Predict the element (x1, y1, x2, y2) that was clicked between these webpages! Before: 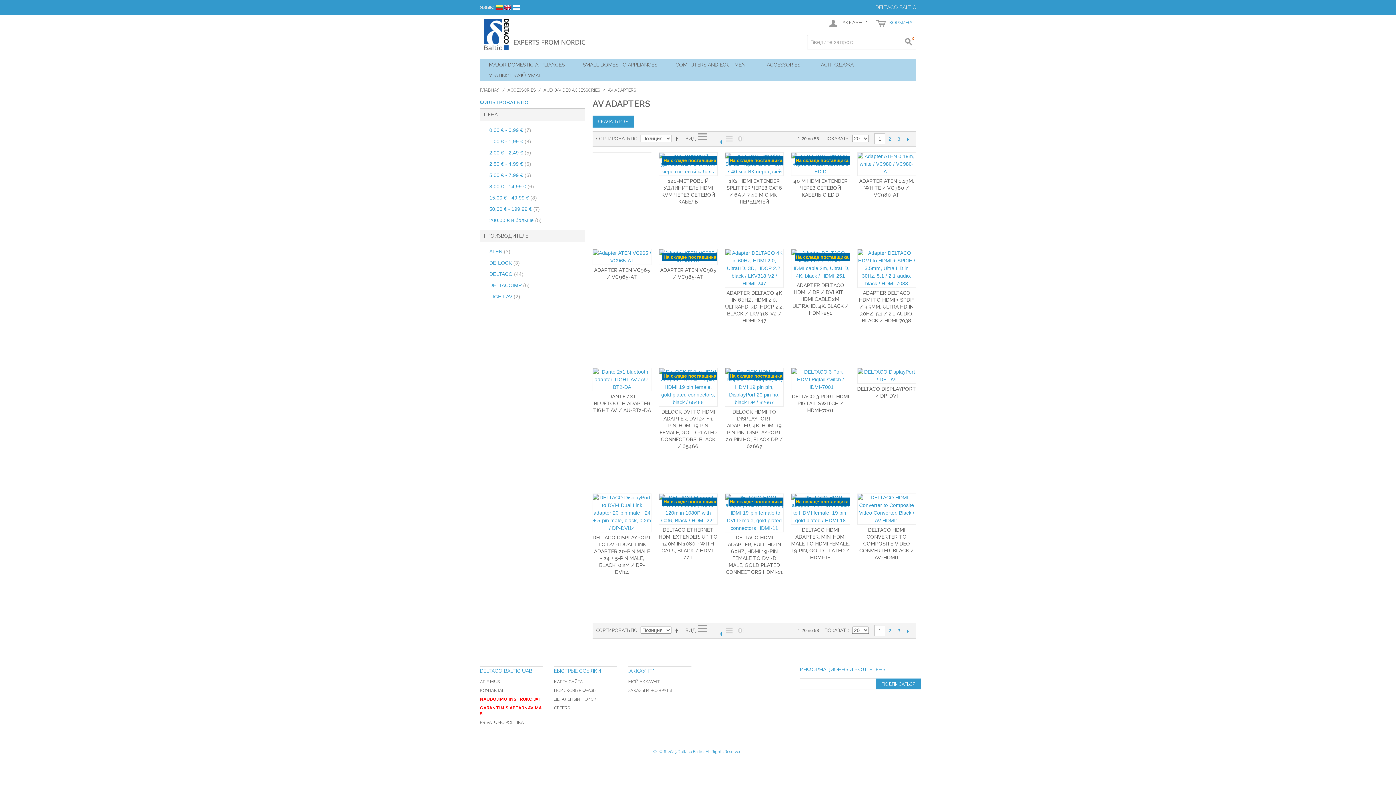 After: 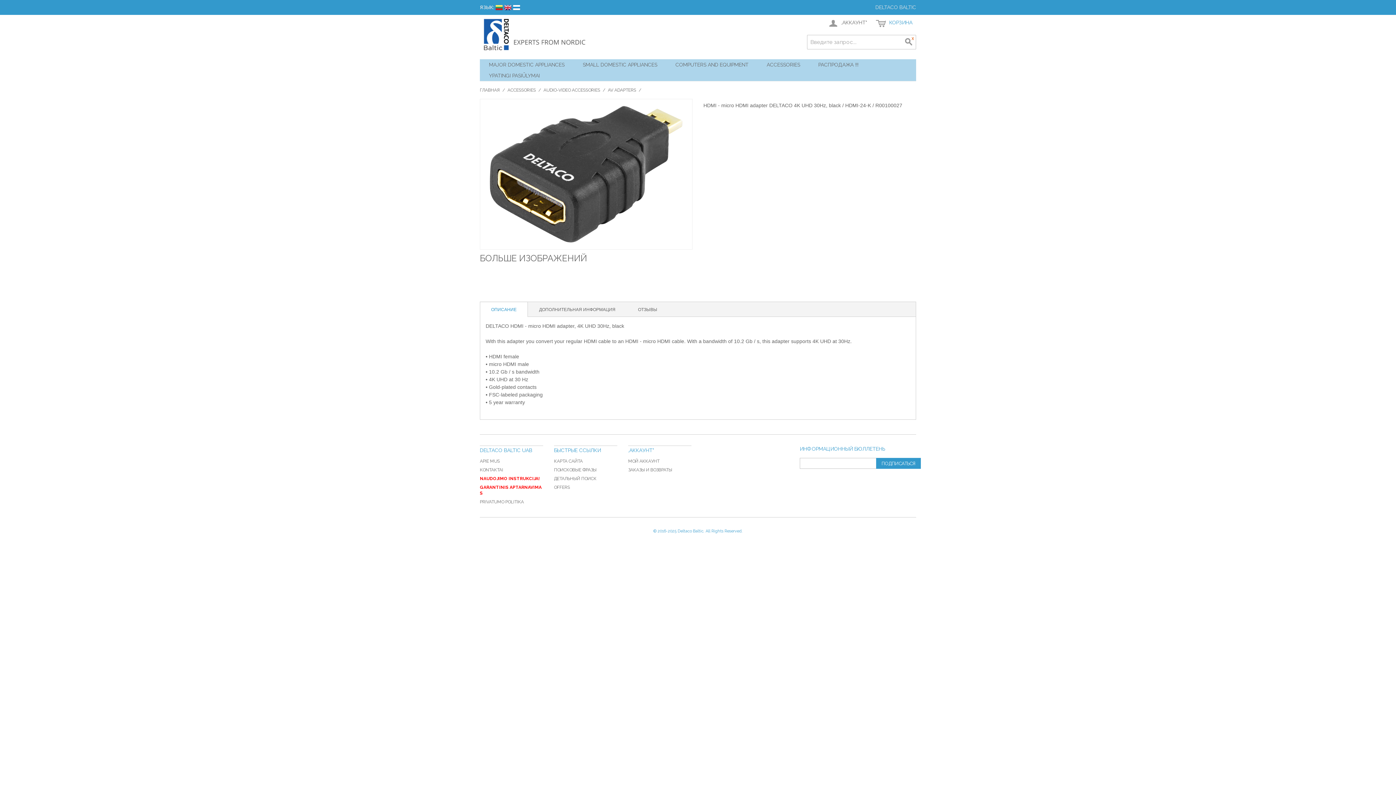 Action: bbox: (592, 152, 651, 153)